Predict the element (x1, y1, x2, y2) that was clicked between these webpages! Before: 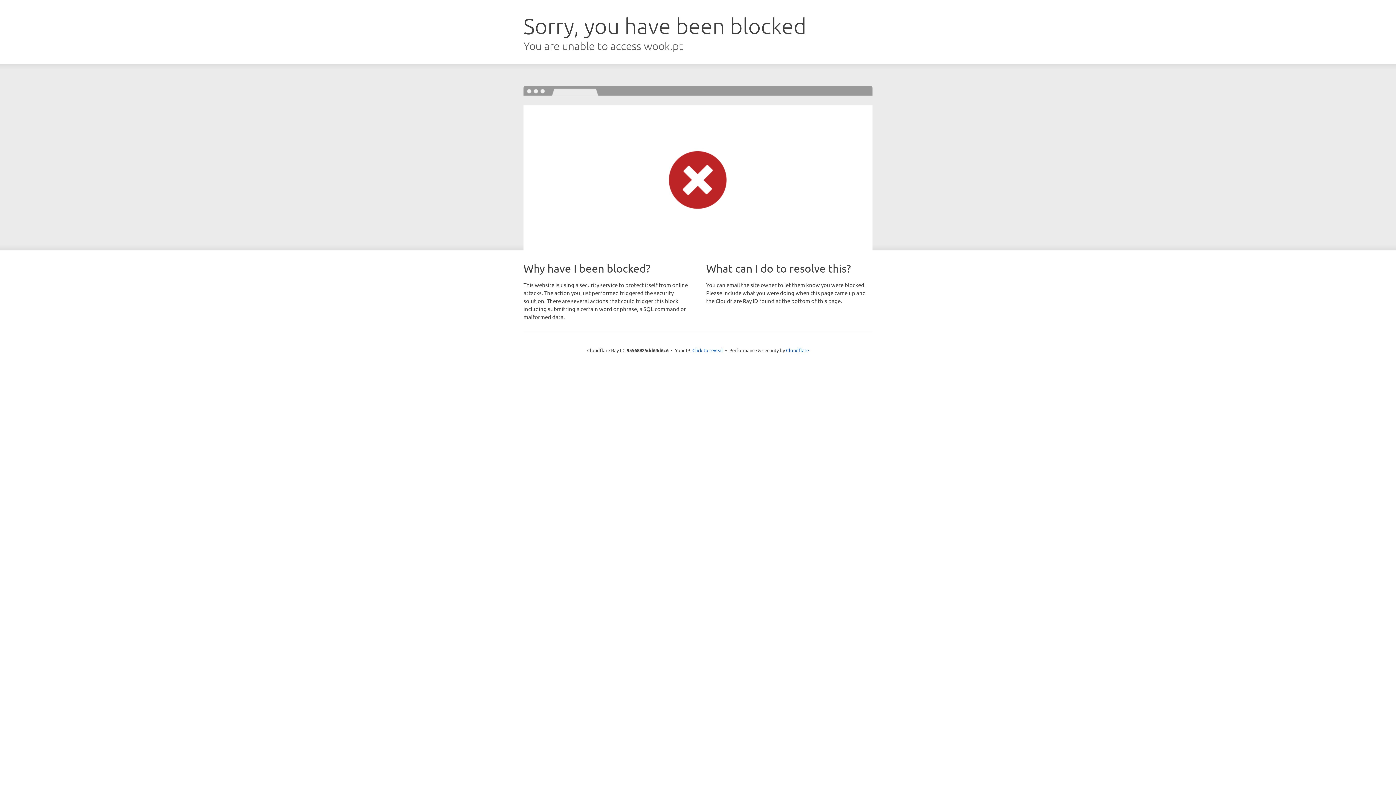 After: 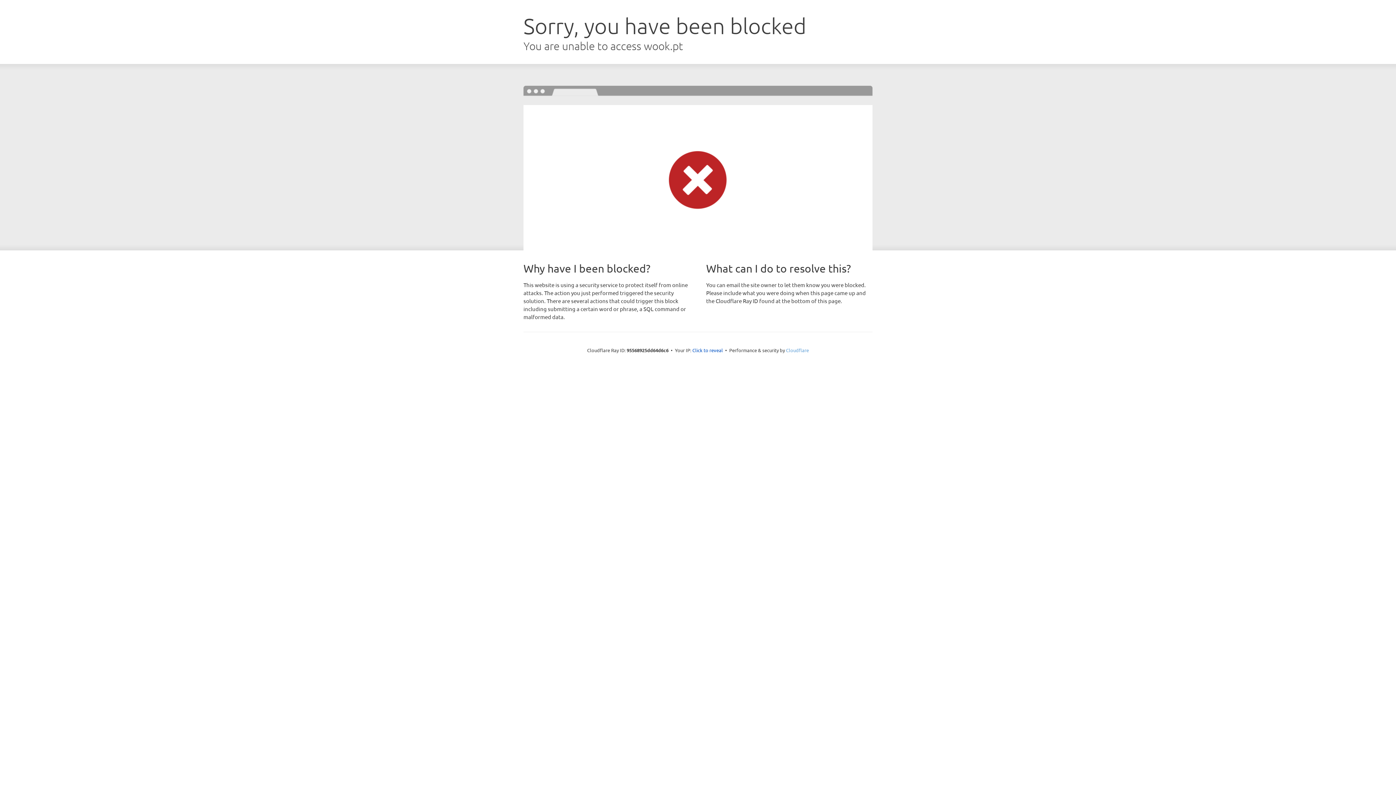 Action: bbox: (786, 347, 809, 353) label: Cloudflare